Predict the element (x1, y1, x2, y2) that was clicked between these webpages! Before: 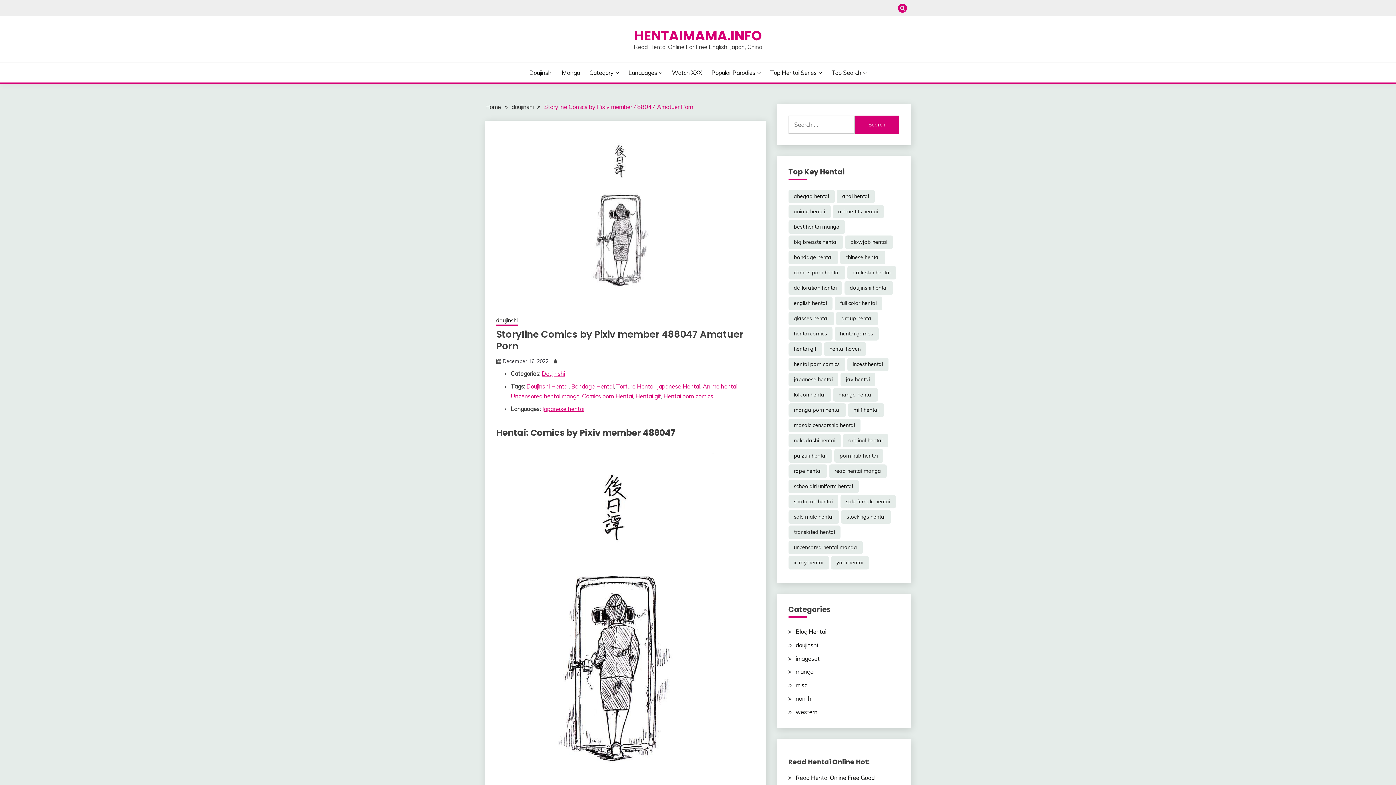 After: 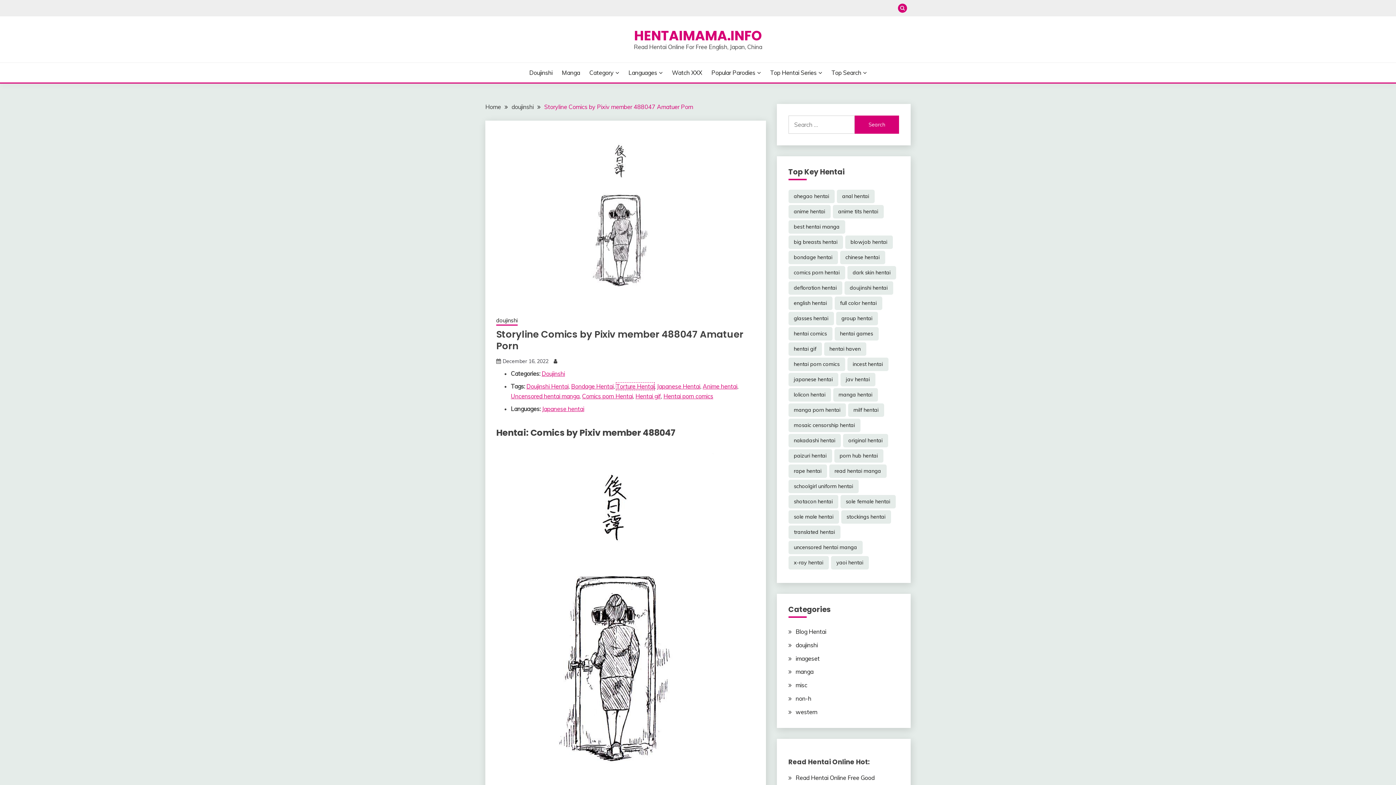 Action: bbox: (616, 382, 654, 390) label: Torture Hentai